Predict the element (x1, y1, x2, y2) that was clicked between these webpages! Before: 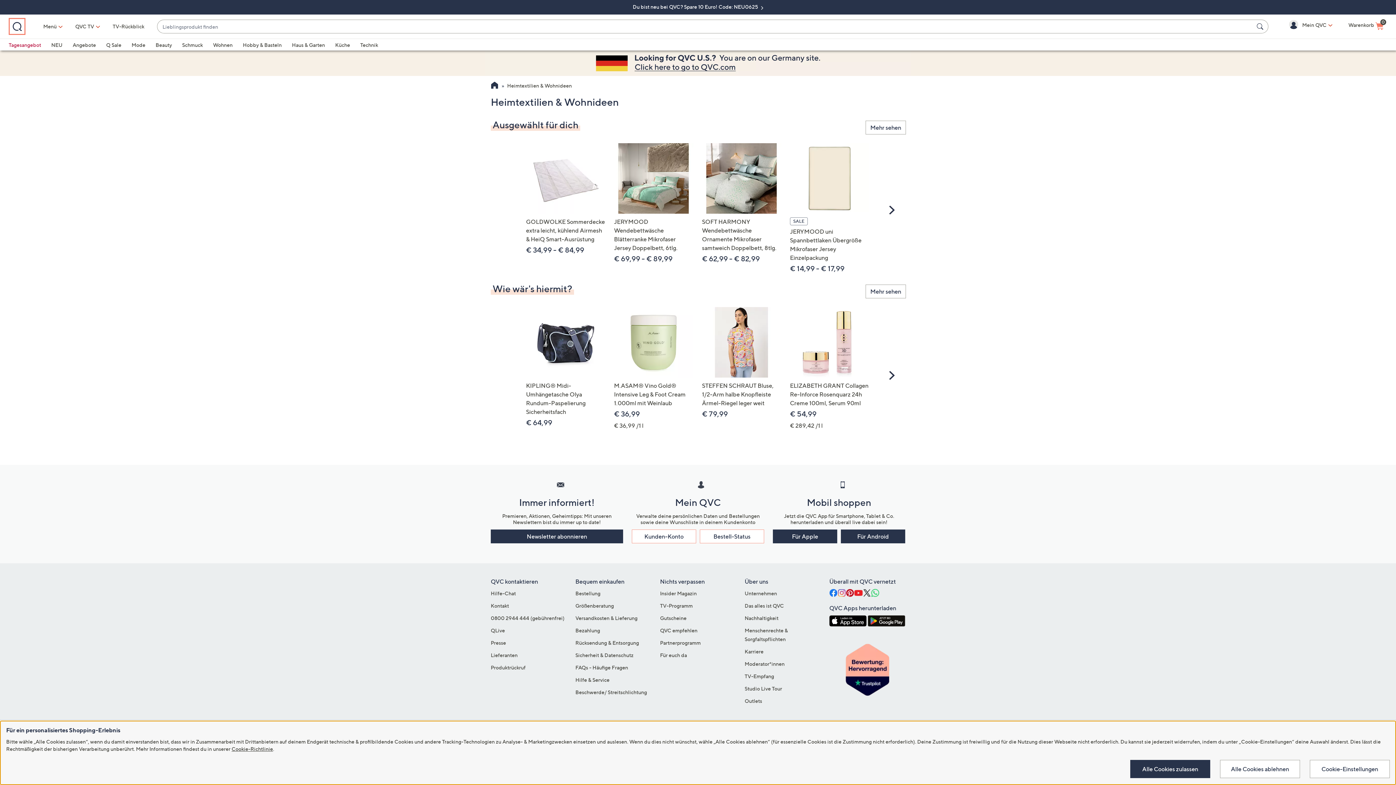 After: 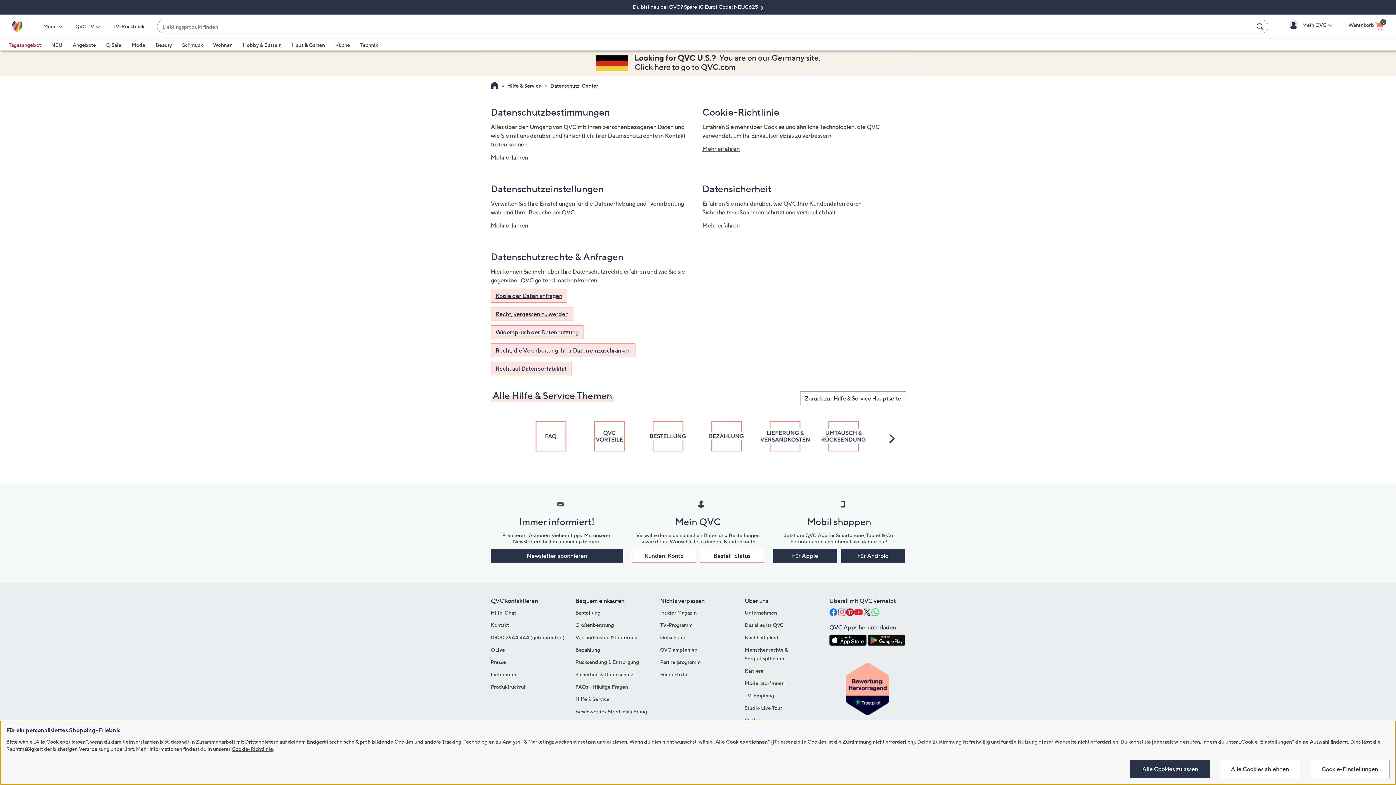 Action: label: Sicherheit & Datenschutz bbox: (575, 488, 633, 494)